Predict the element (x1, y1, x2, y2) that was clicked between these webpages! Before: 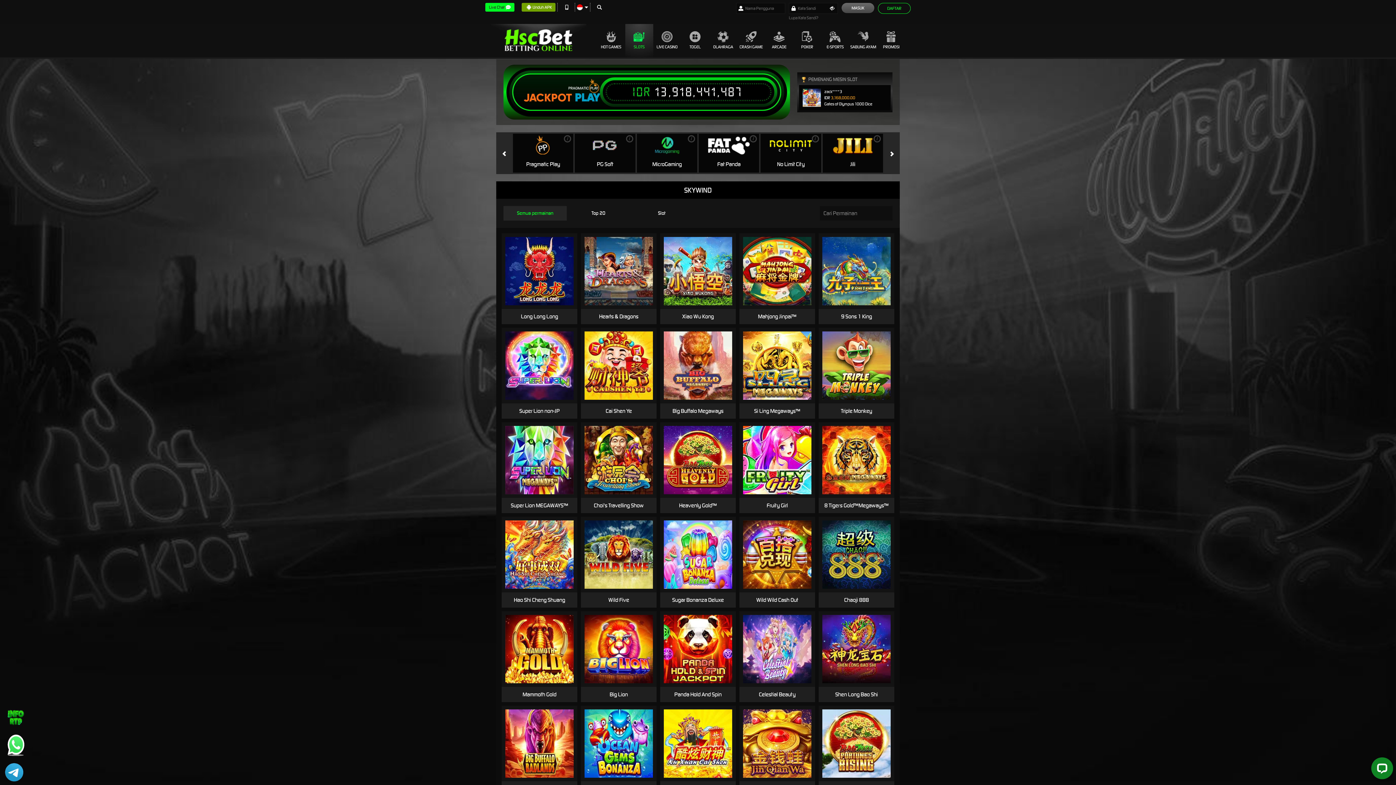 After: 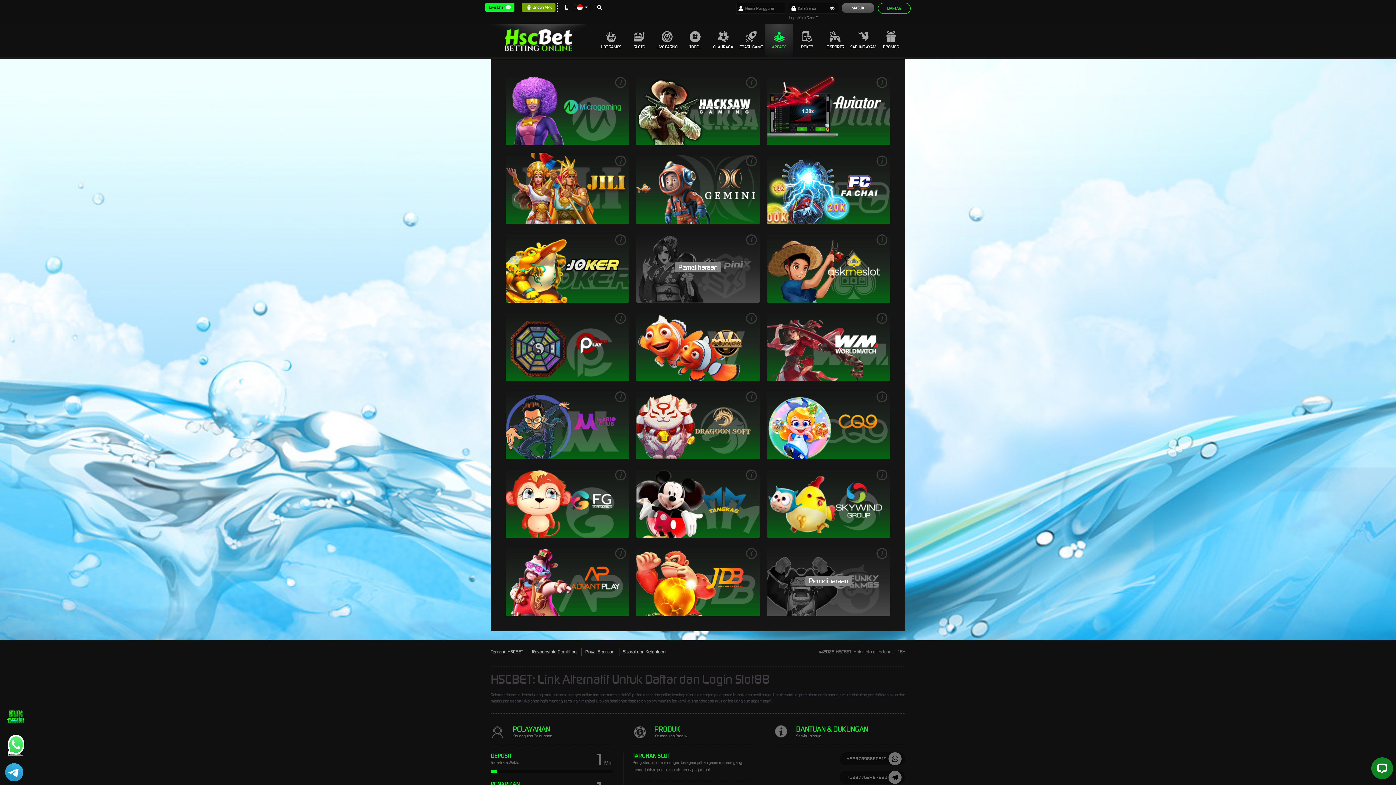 Action: bbox: (765, 24, 793, 57) label: ARCADE